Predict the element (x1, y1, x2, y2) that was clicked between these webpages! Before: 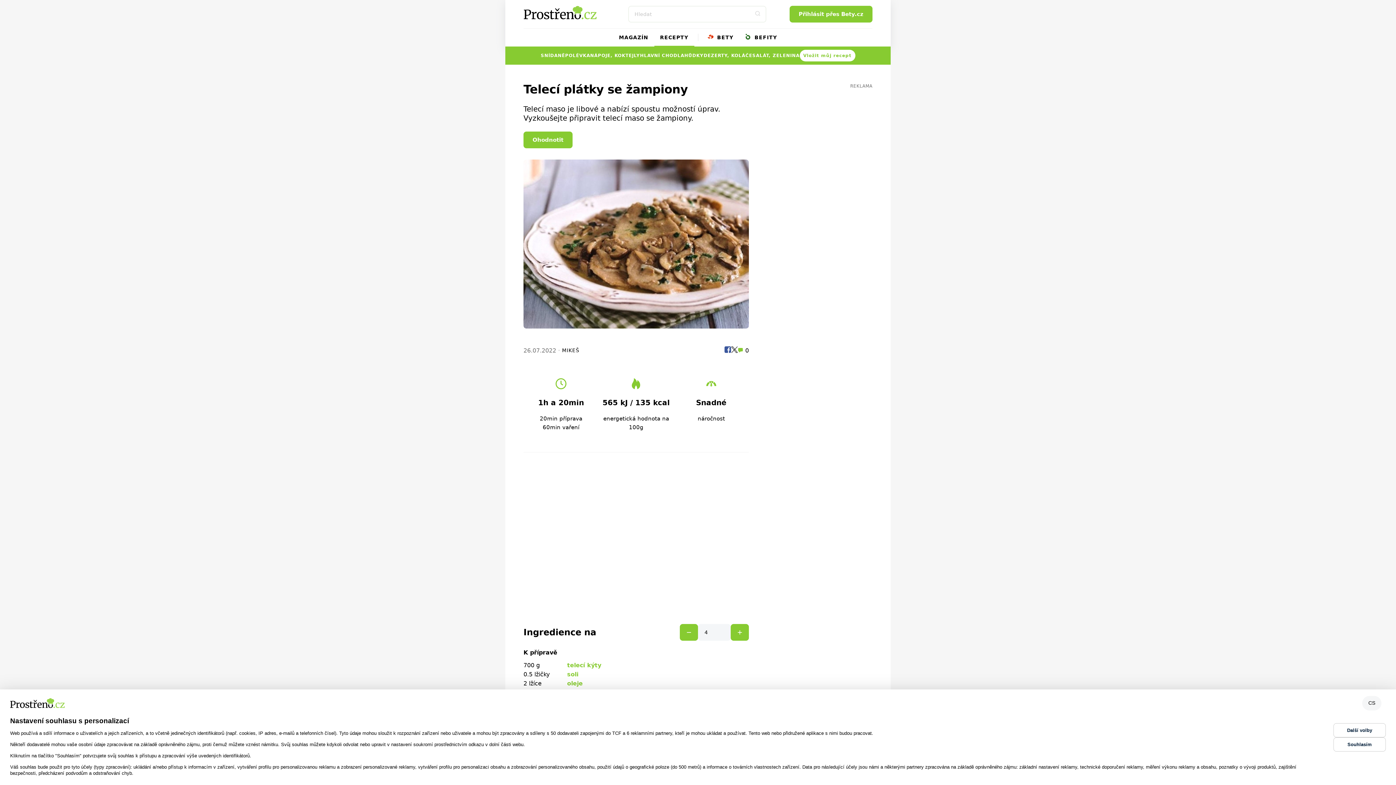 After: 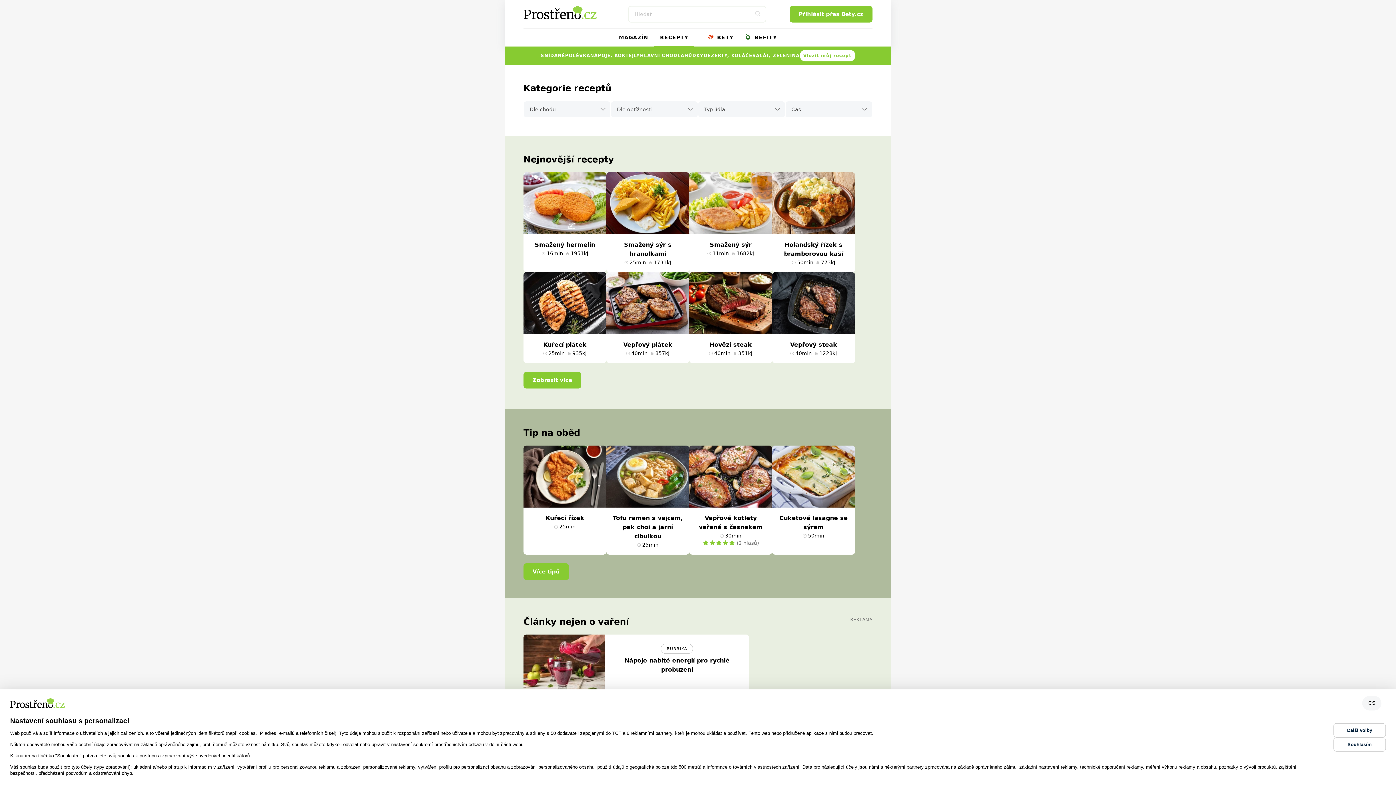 Action: label: RECEPTY bbox: (654, 28, 694, 46)